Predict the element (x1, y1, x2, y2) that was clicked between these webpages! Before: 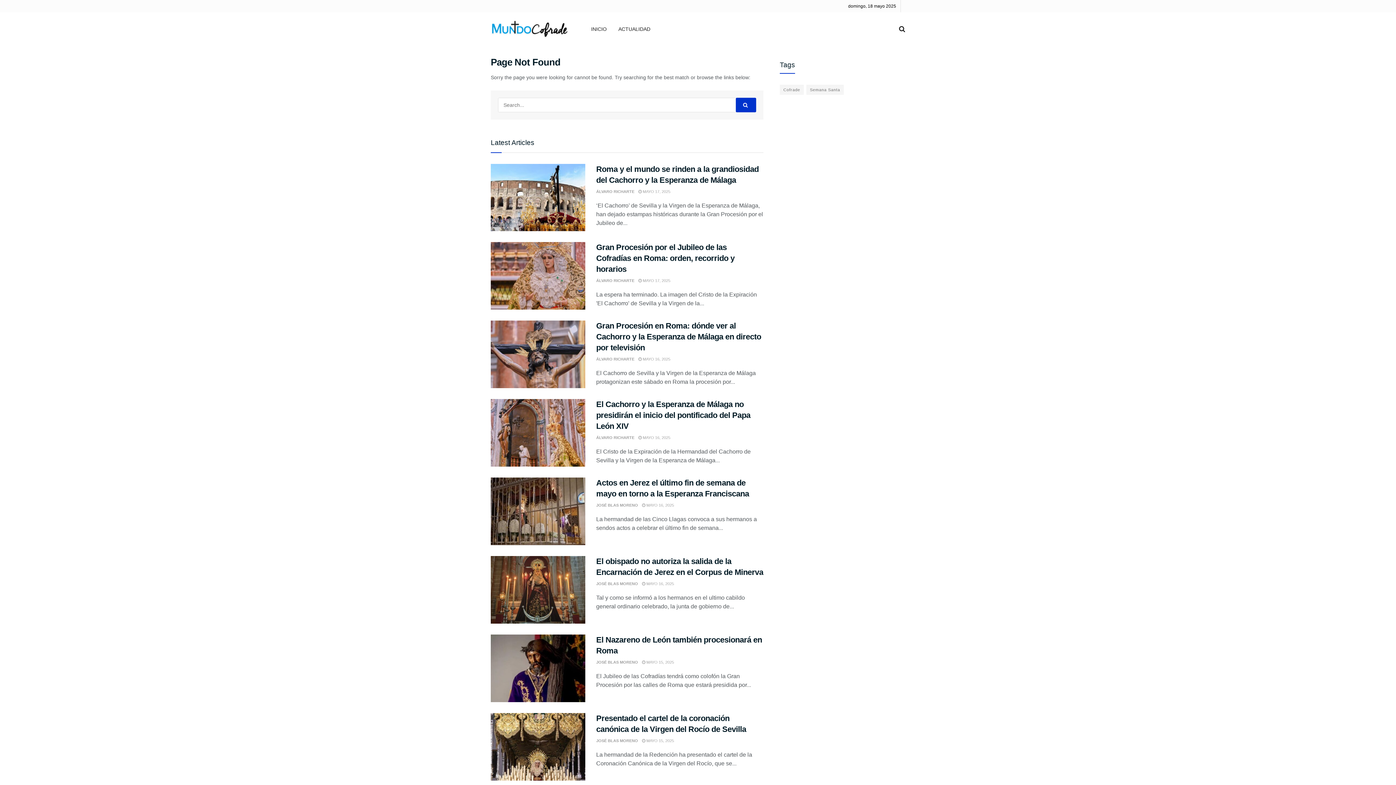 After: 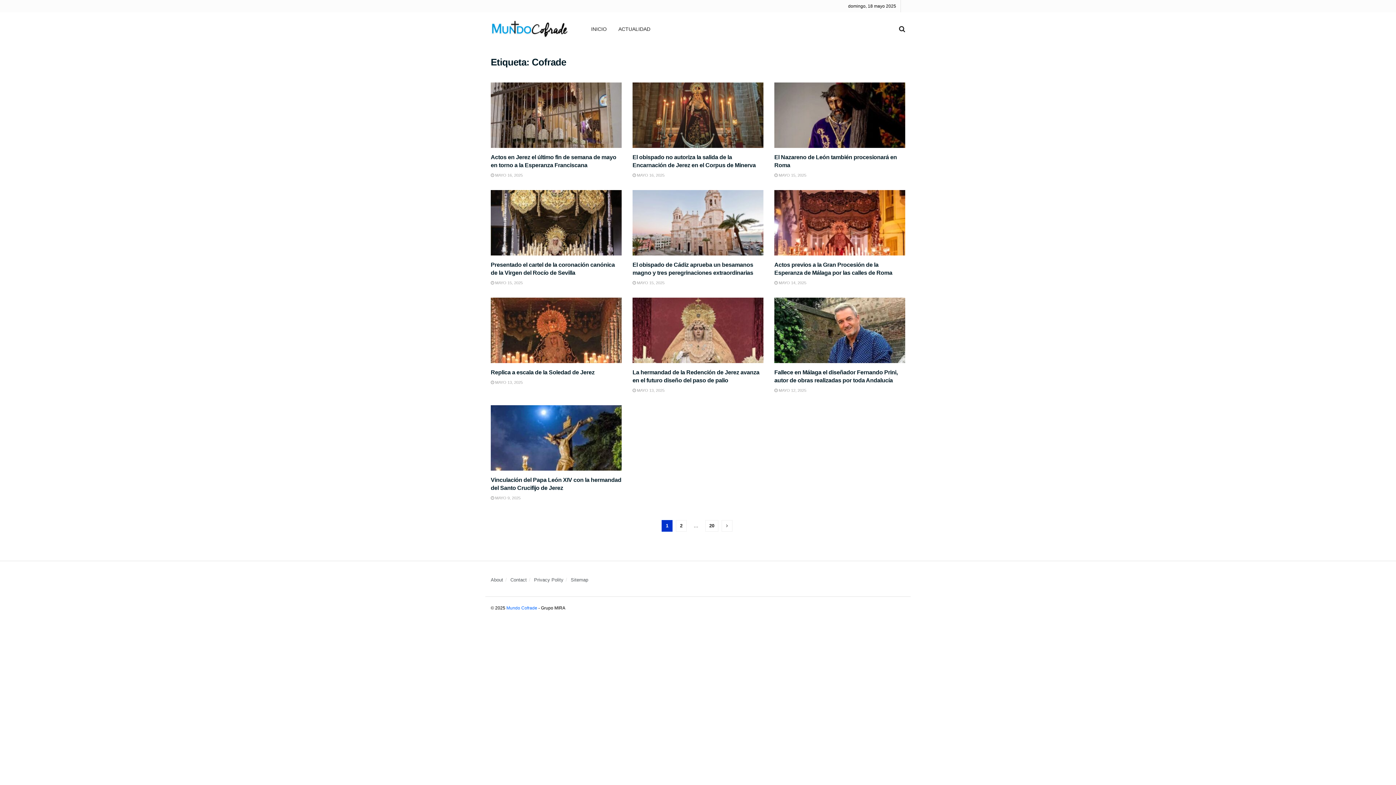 Action: bbox: (780, 84, 804, 94) label: Cofrade (192 elementos)